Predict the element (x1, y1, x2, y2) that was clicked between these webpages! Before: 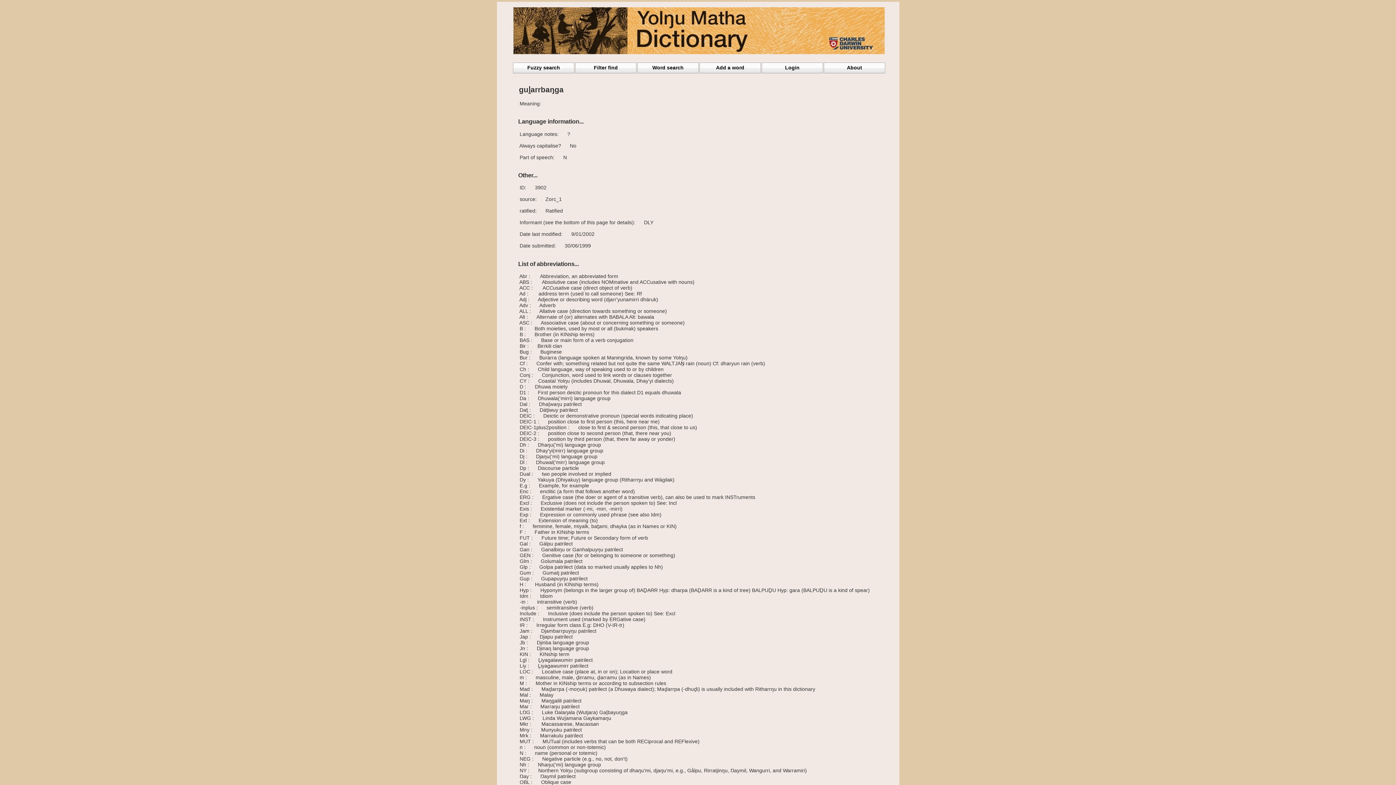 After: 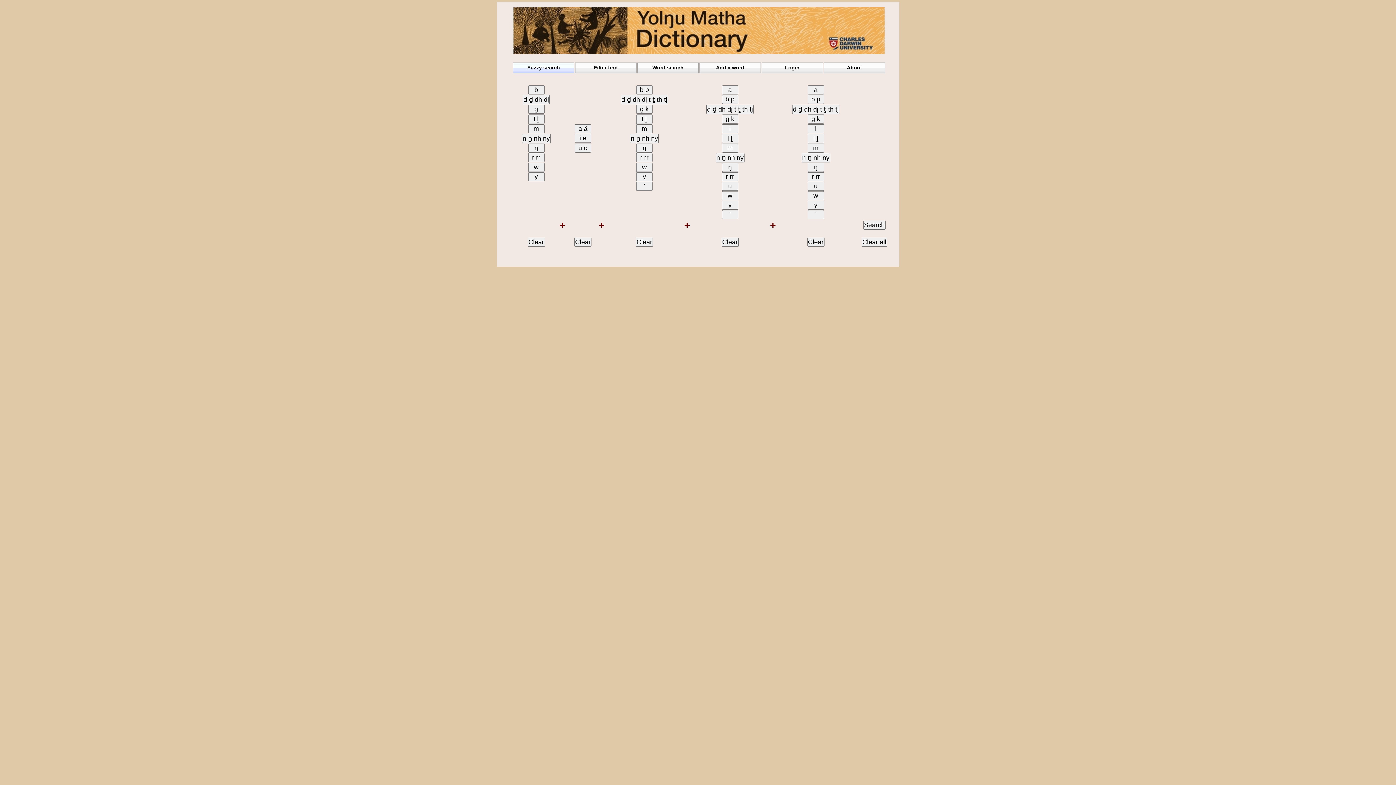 Action: bbox: (497, 49, 899, 55)